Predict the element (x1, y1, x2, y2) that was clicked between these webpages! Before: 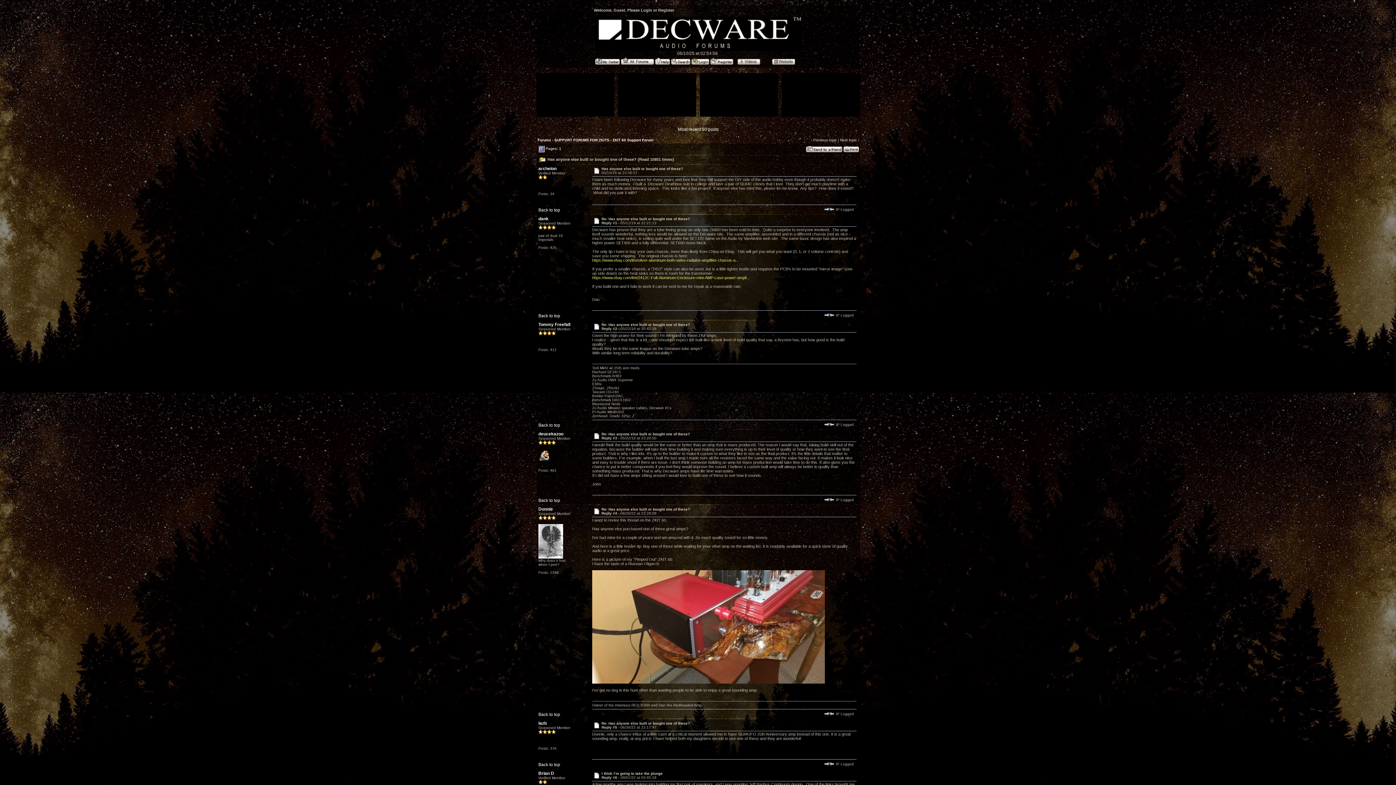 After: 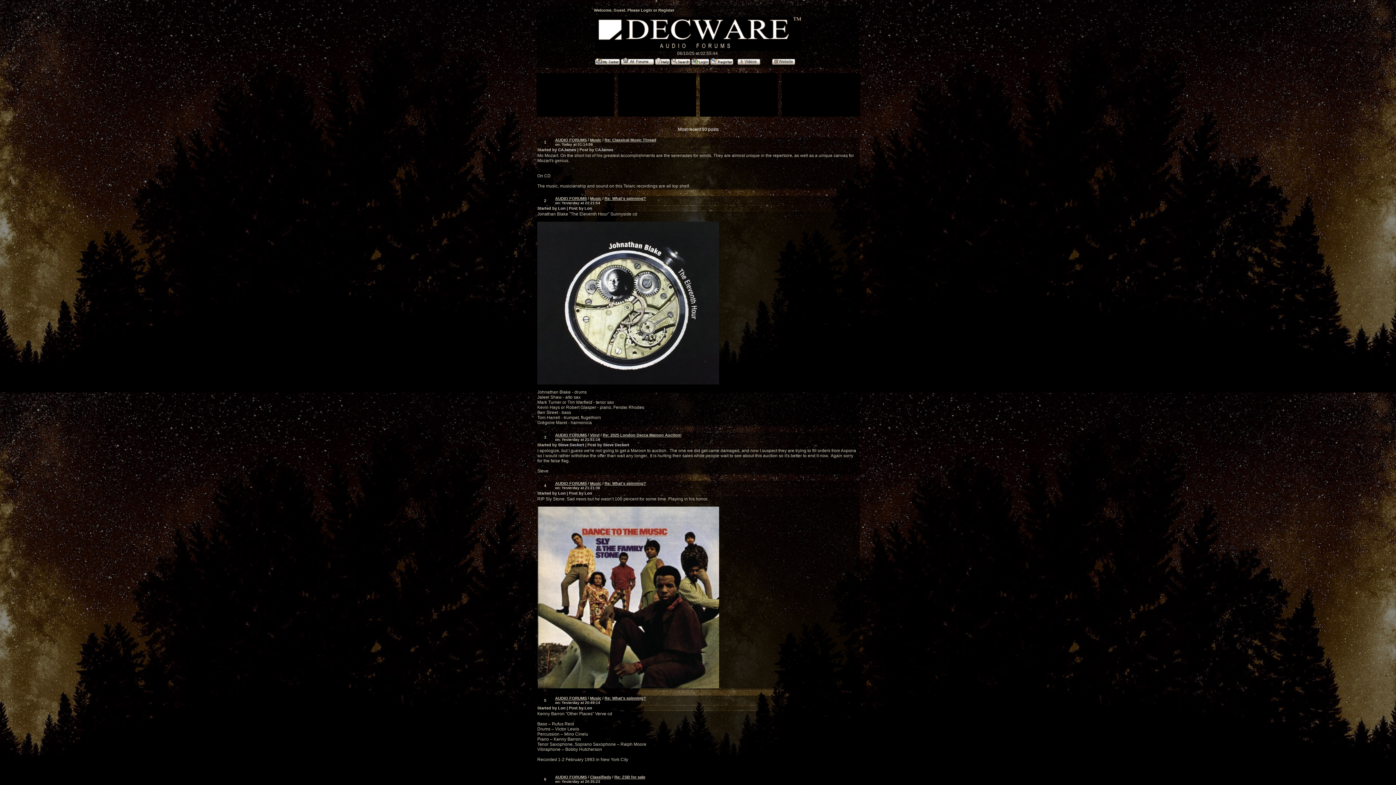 Action: bbox: (678, 126, 718, 132) label: Most recent 50 posts